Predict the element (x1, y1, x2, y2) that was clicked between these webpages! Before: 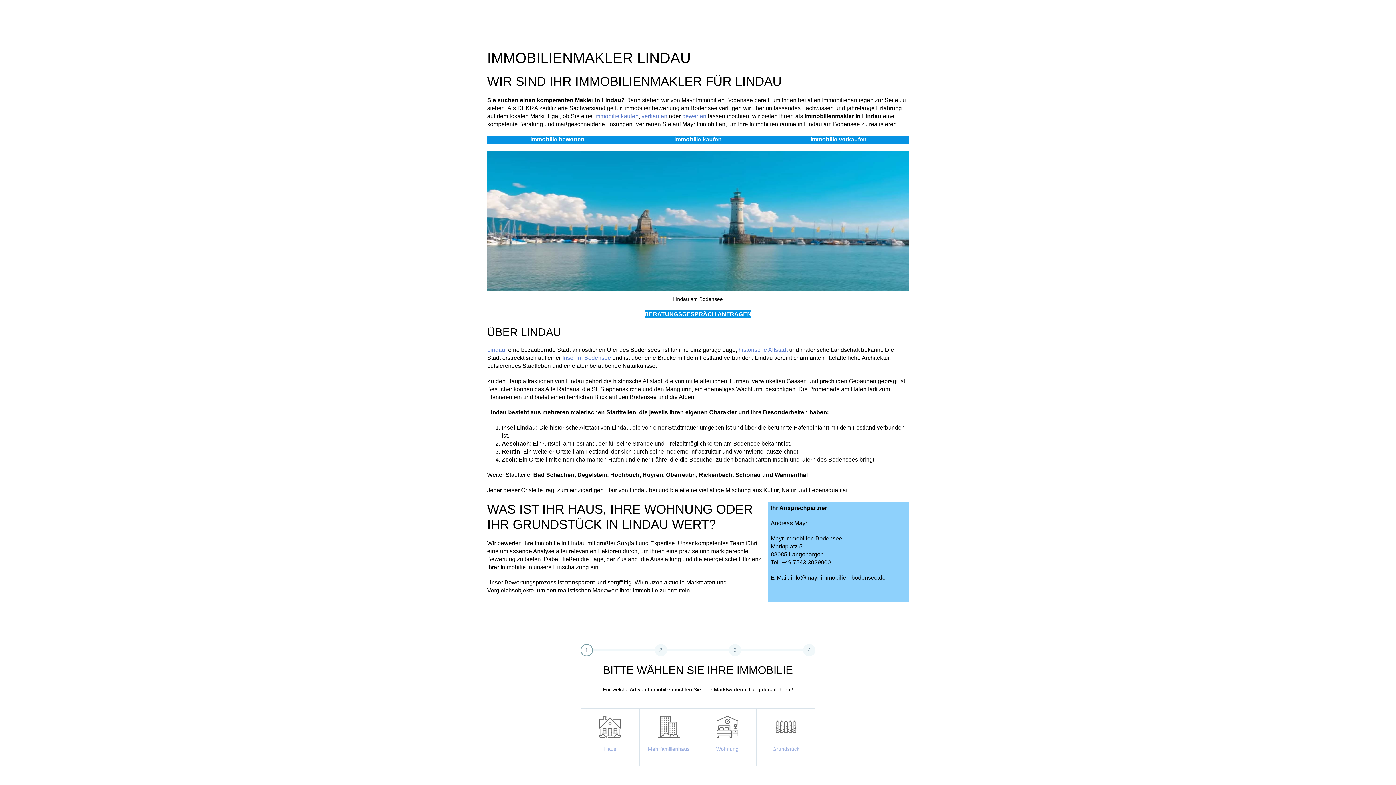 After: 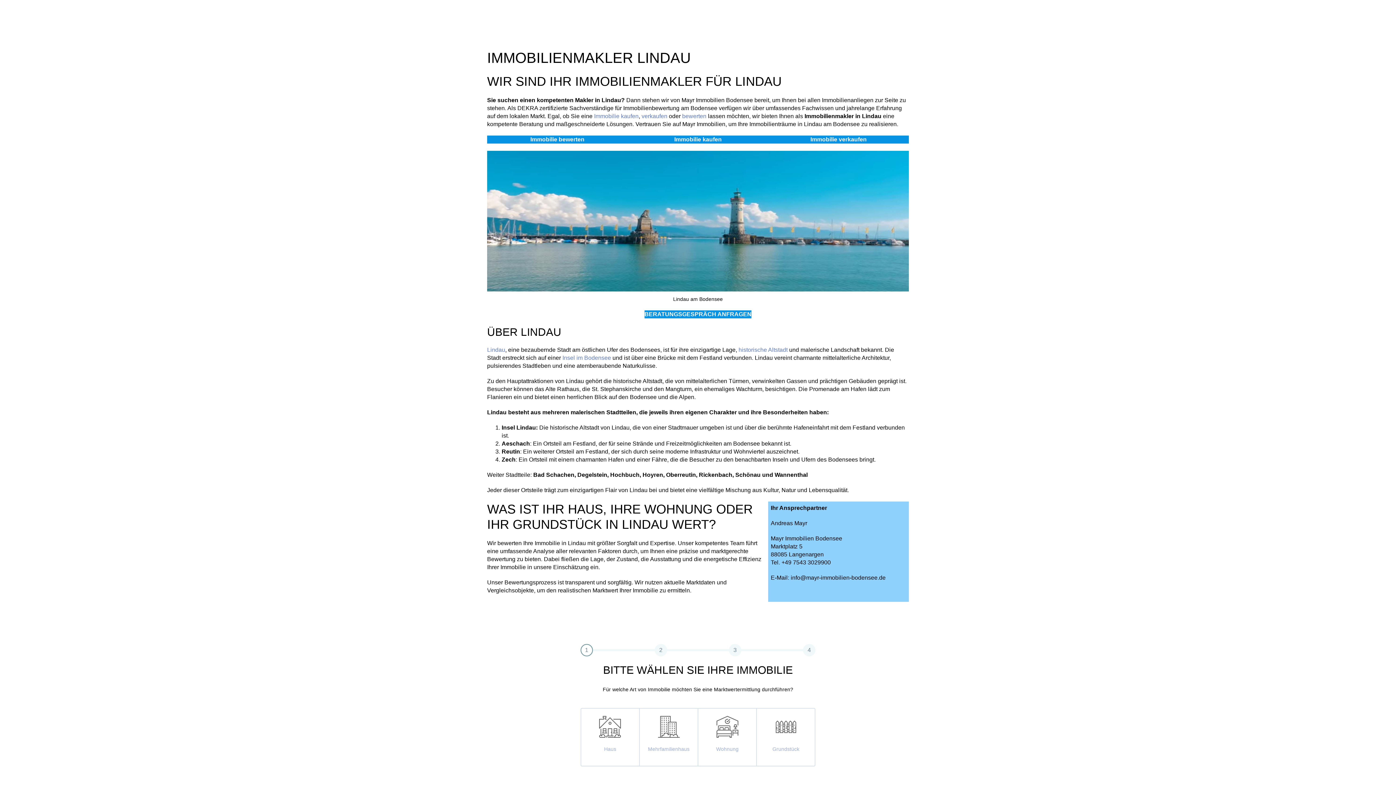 Action: label: Immobilie bewerten bbox: (487, 135, 627, 143)